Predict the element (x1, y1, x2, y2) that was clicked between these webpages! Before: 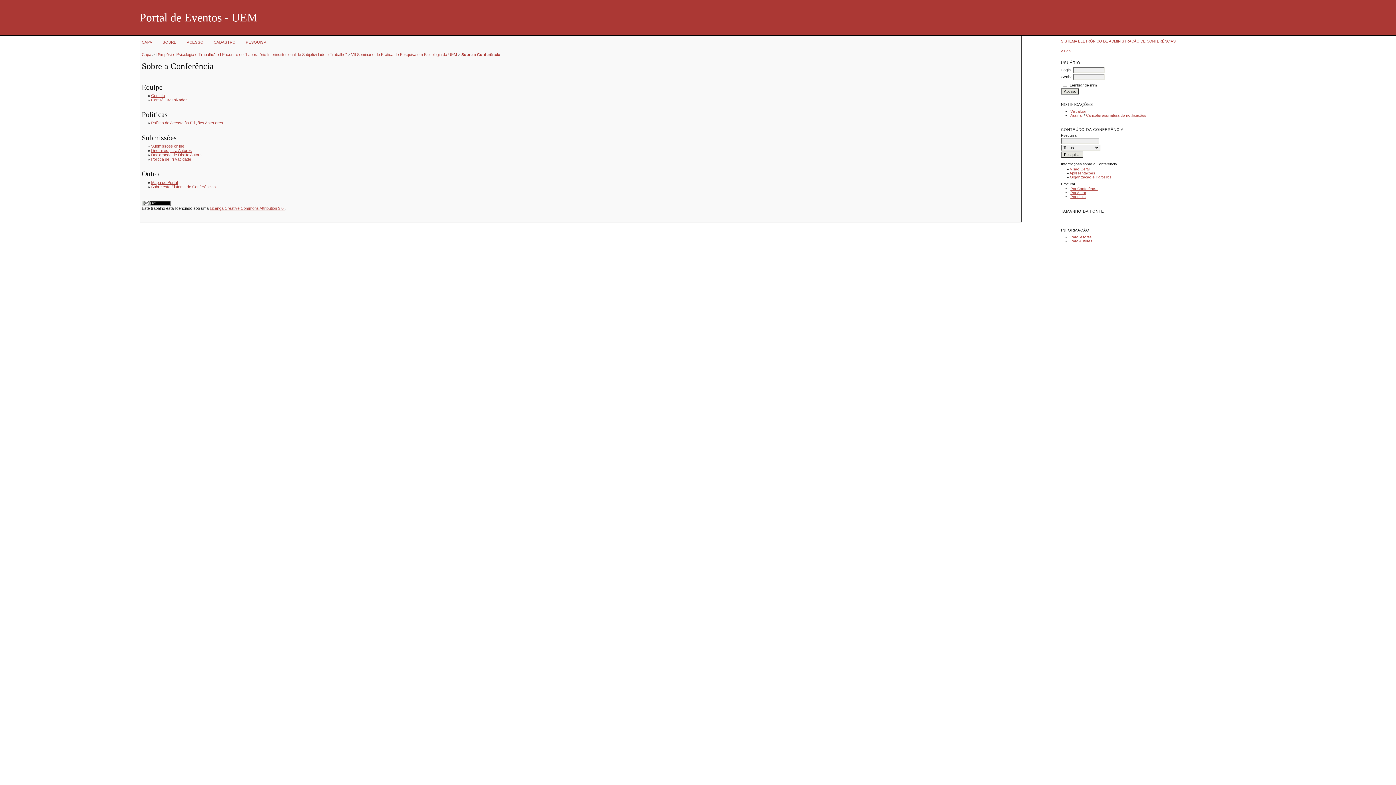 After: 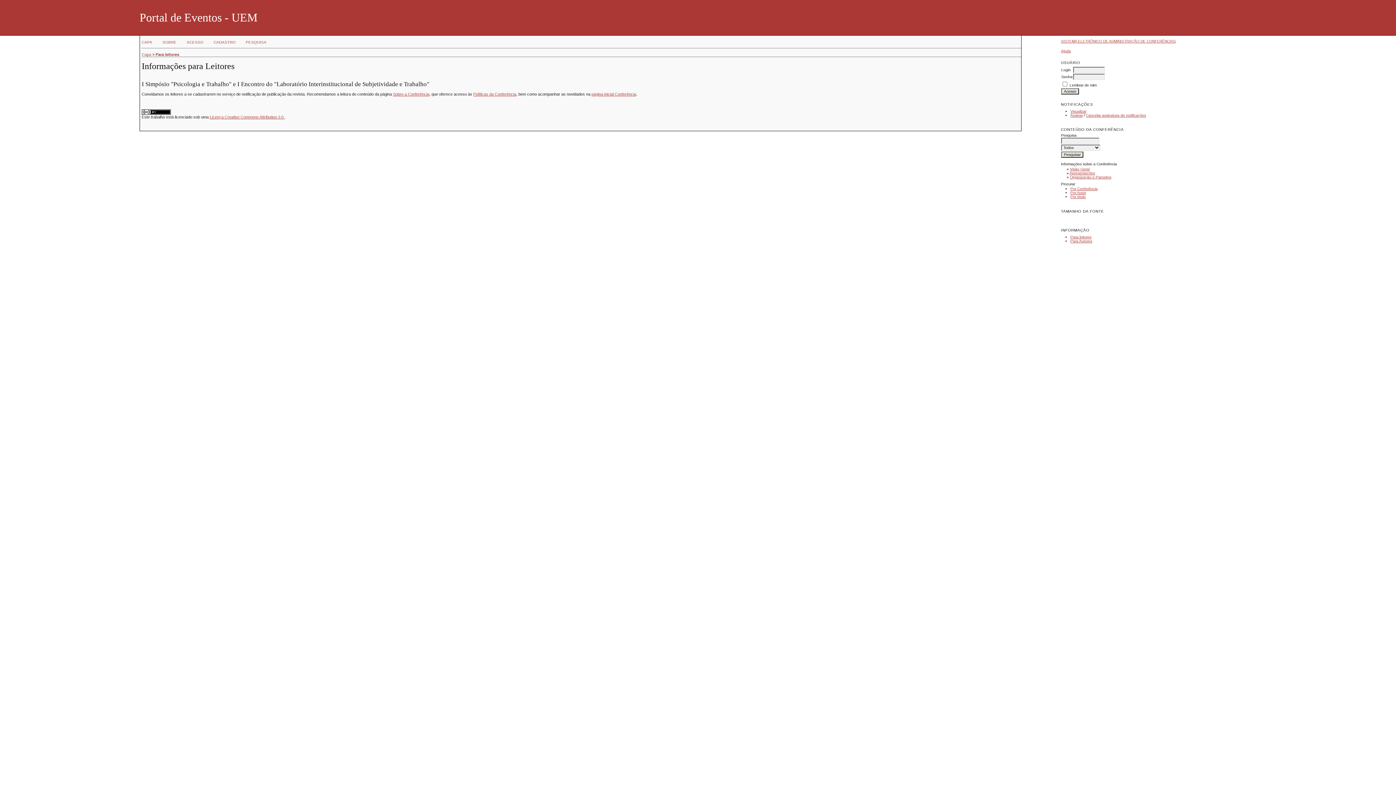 Action: bbox: (1070, 235, 1091, 239) label: Para leitores